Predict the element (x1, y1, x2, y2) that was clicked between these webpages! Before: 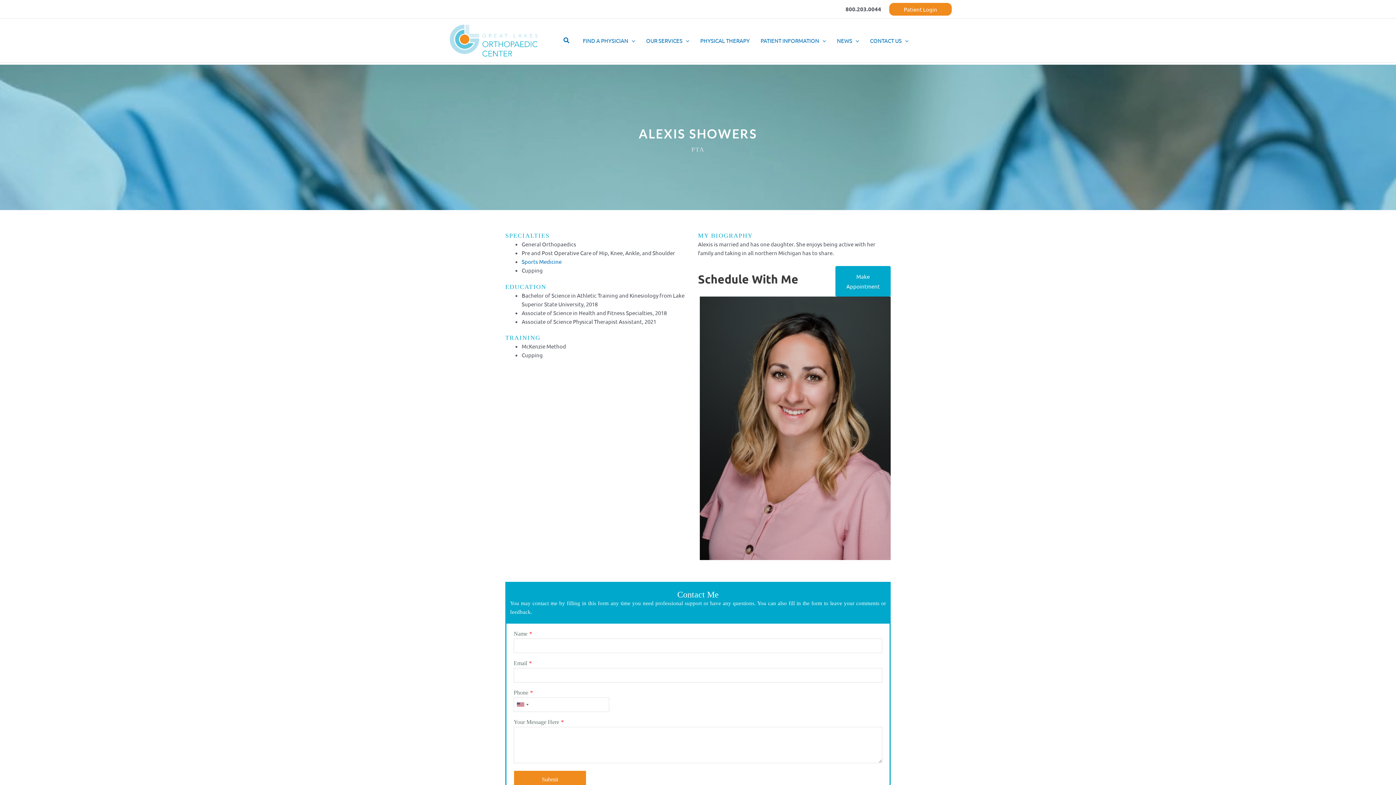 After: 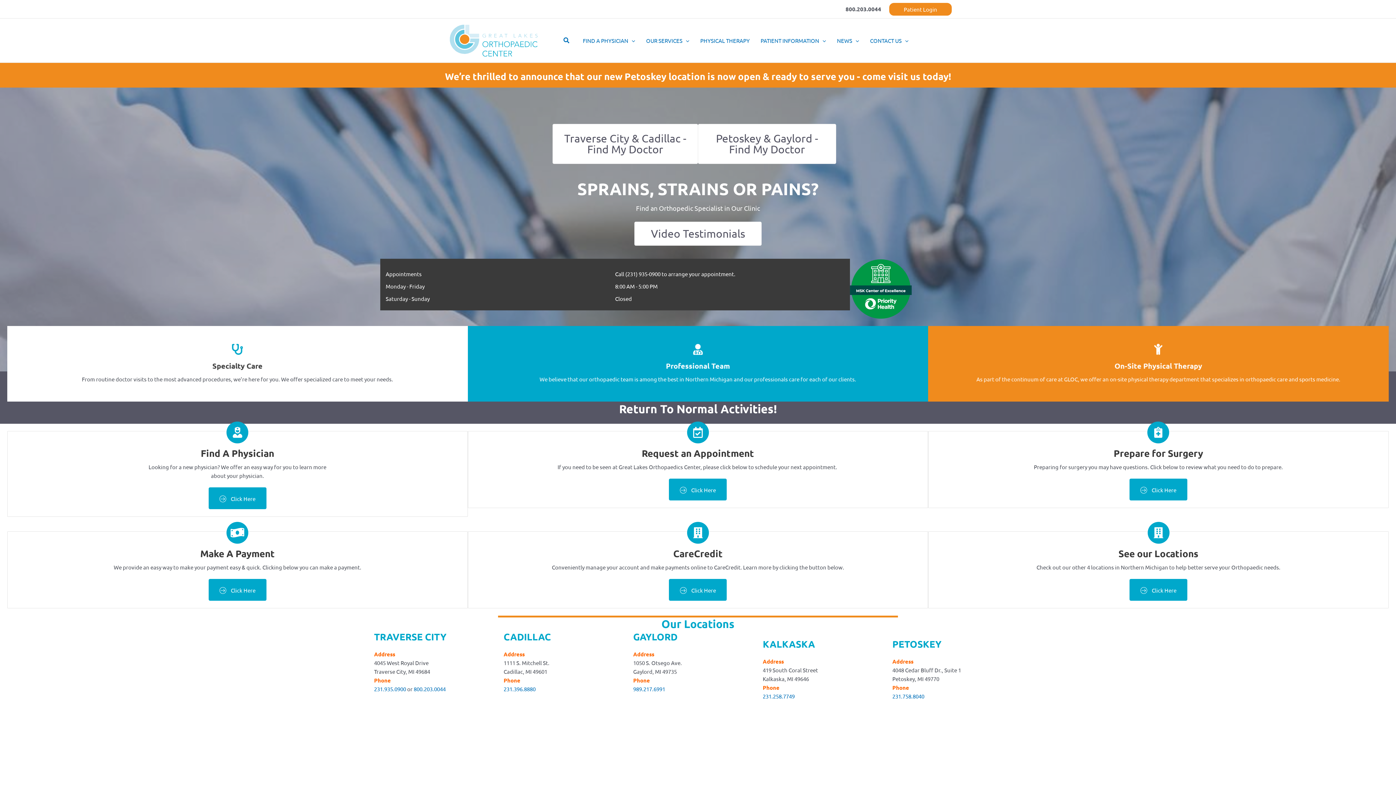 Action: label: PATIENT INFORMATION bbox: (755, 27, 831, 53)